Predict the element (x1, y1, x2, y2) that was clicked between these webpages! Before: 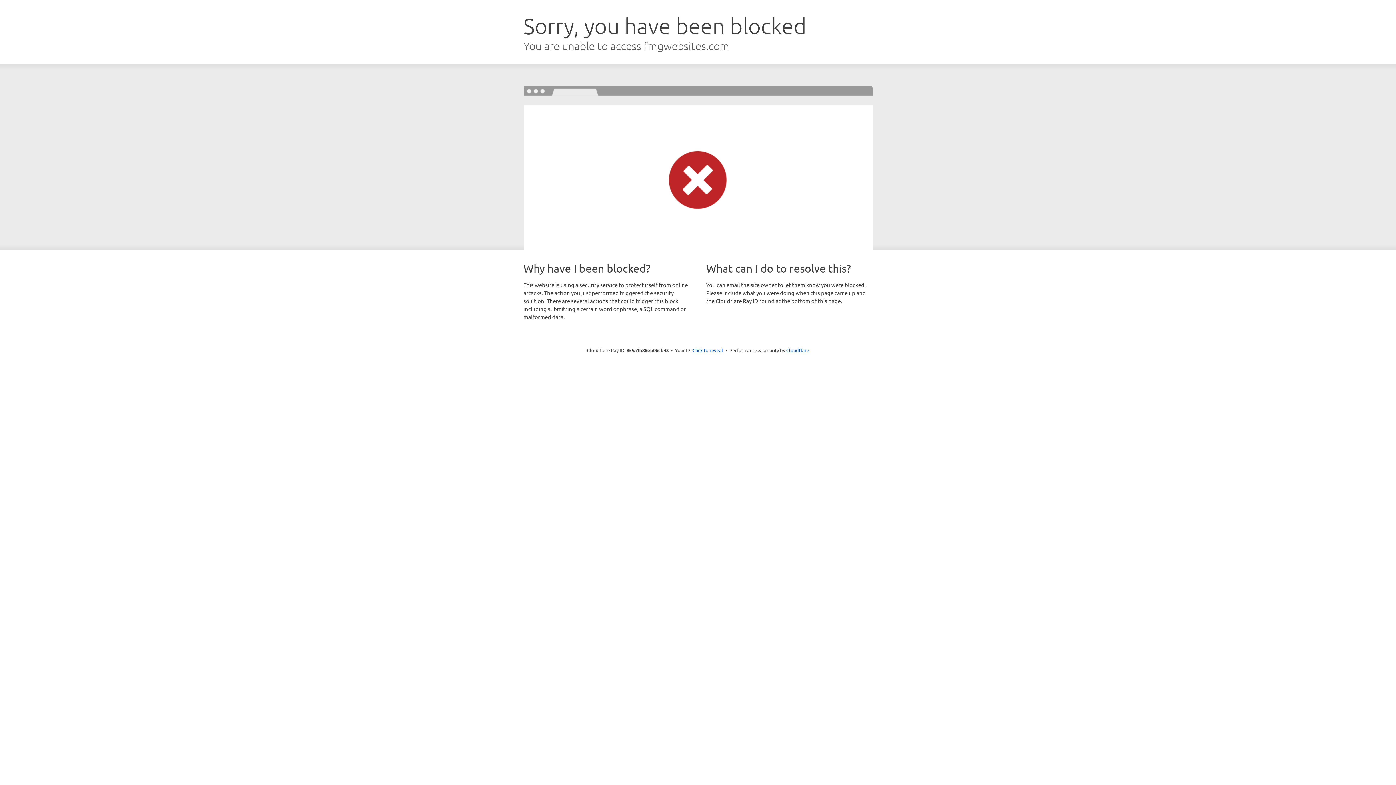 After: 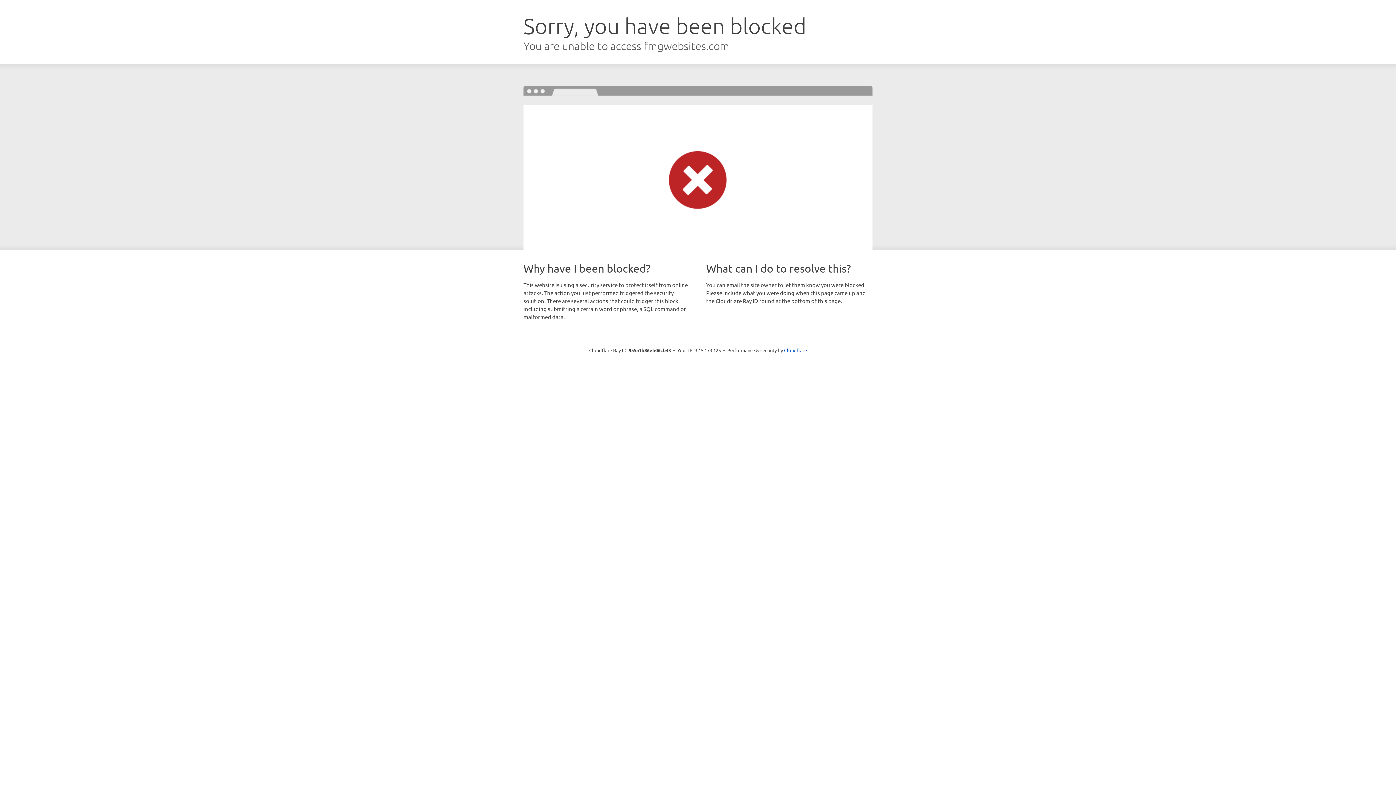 Action: bbox: (692, 346, 723, 353) label: Click to reveal